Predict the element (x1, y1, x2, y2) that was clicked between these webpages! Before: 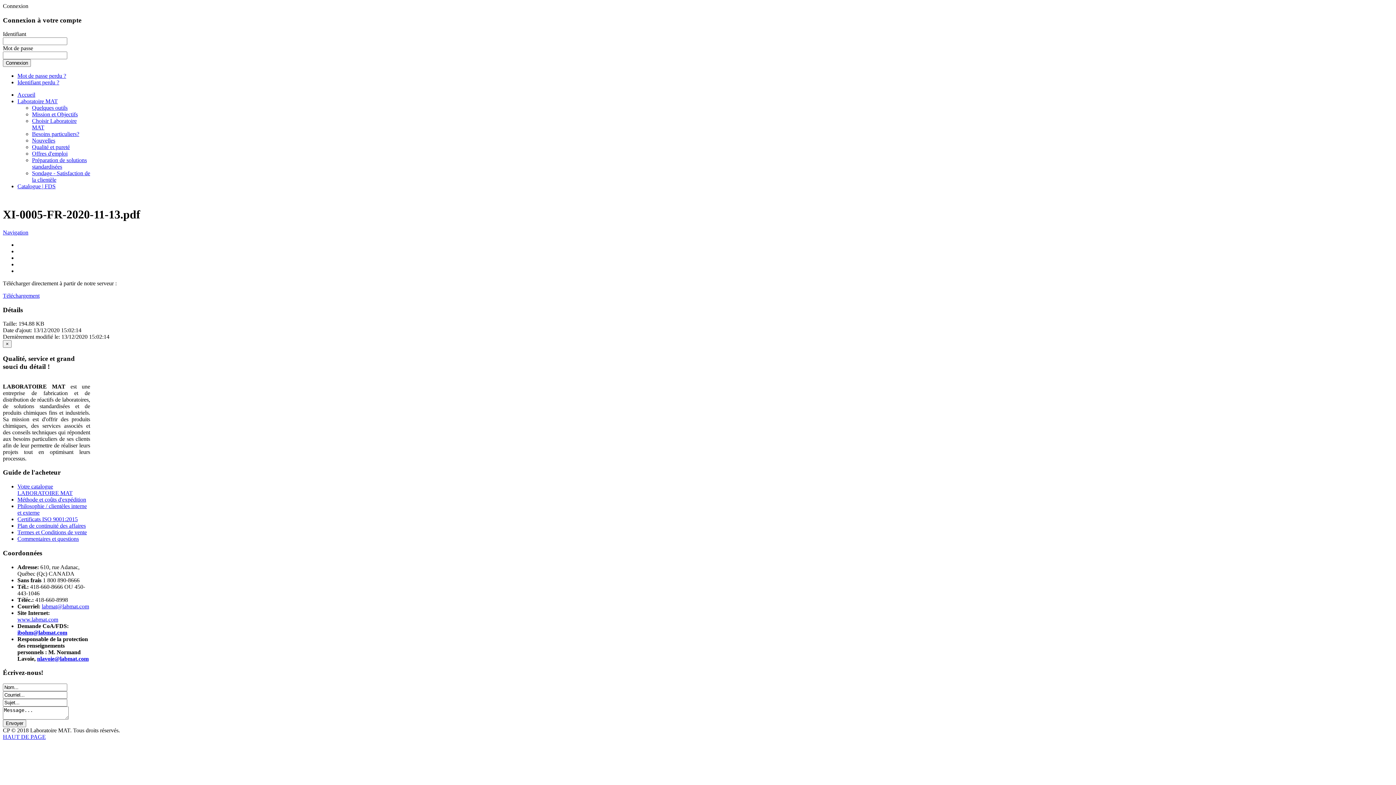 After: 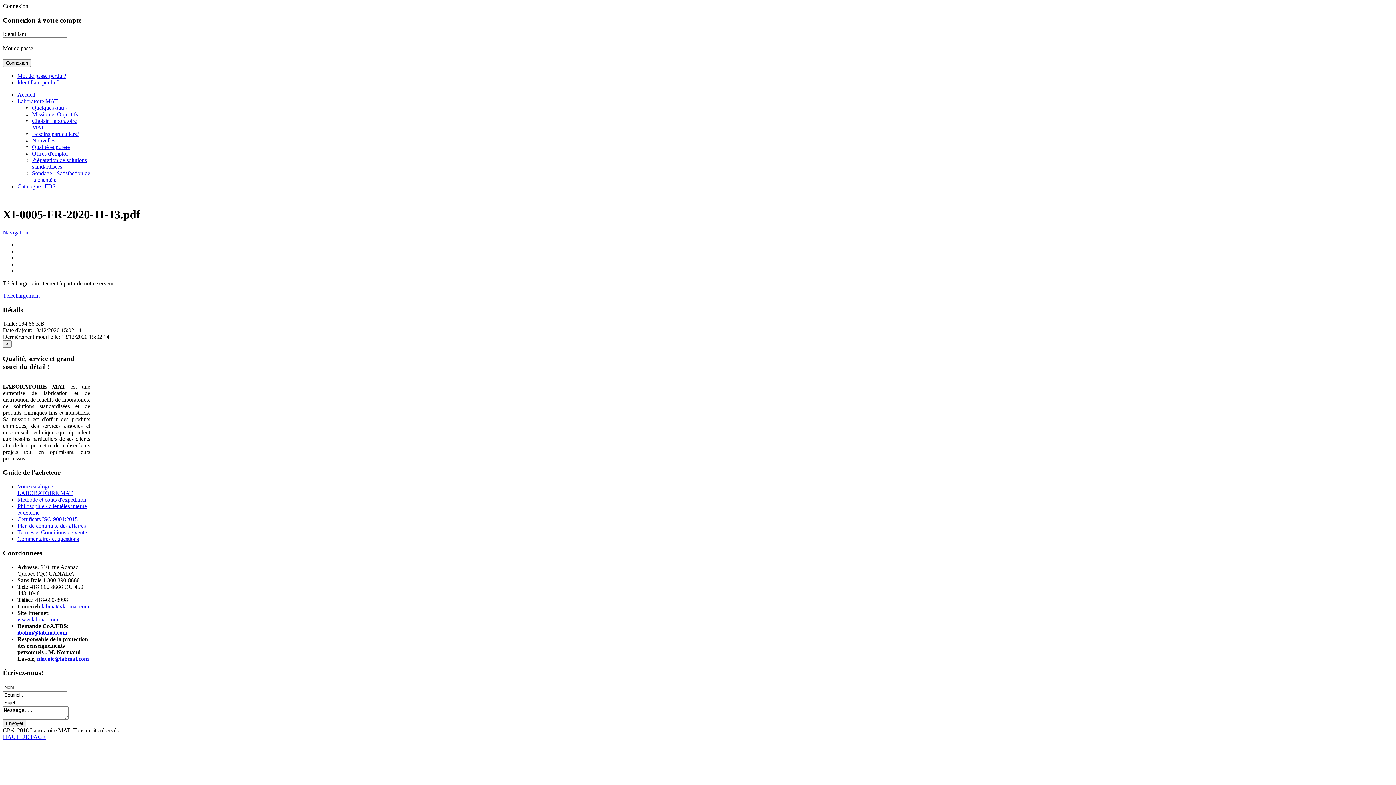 Action: label: Téléchargement bbox: (2, 292, 39, 298)